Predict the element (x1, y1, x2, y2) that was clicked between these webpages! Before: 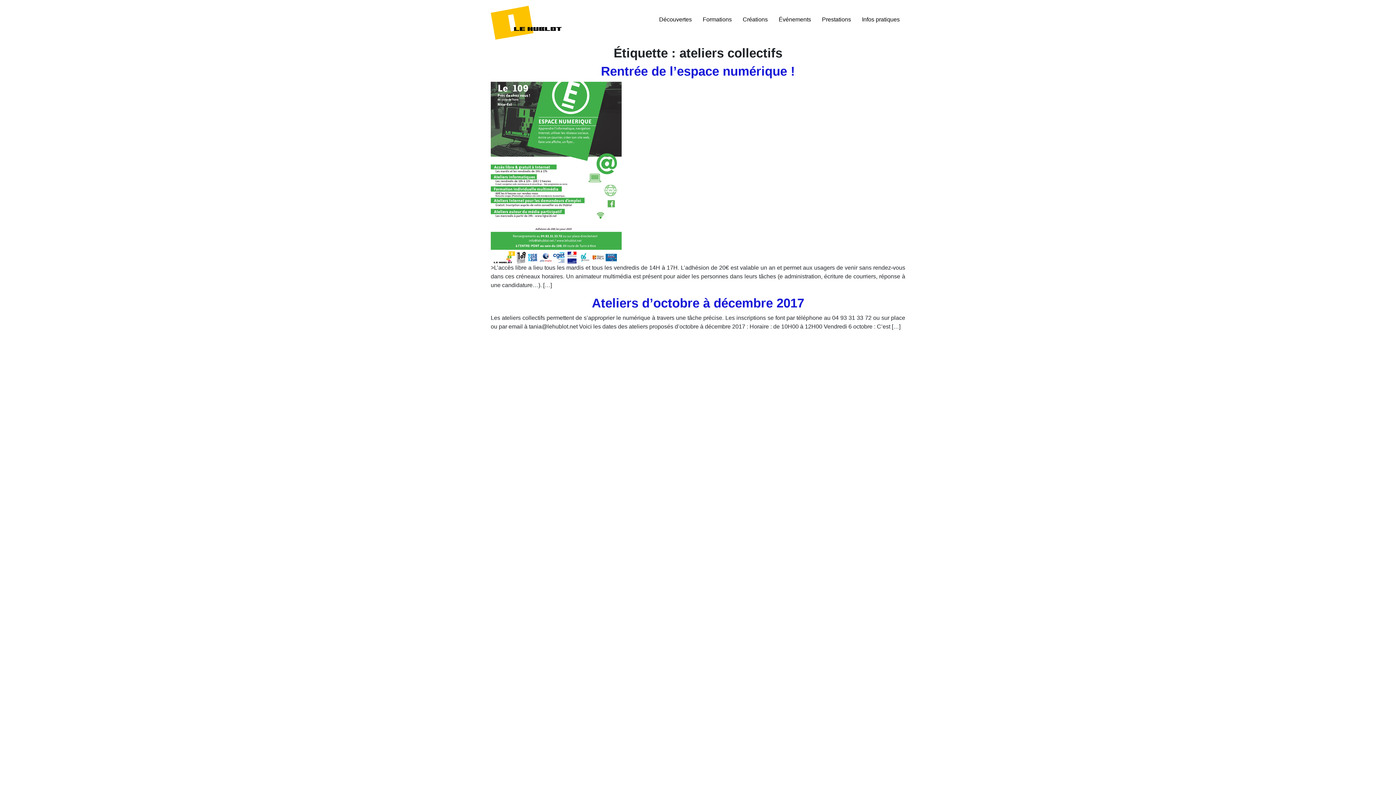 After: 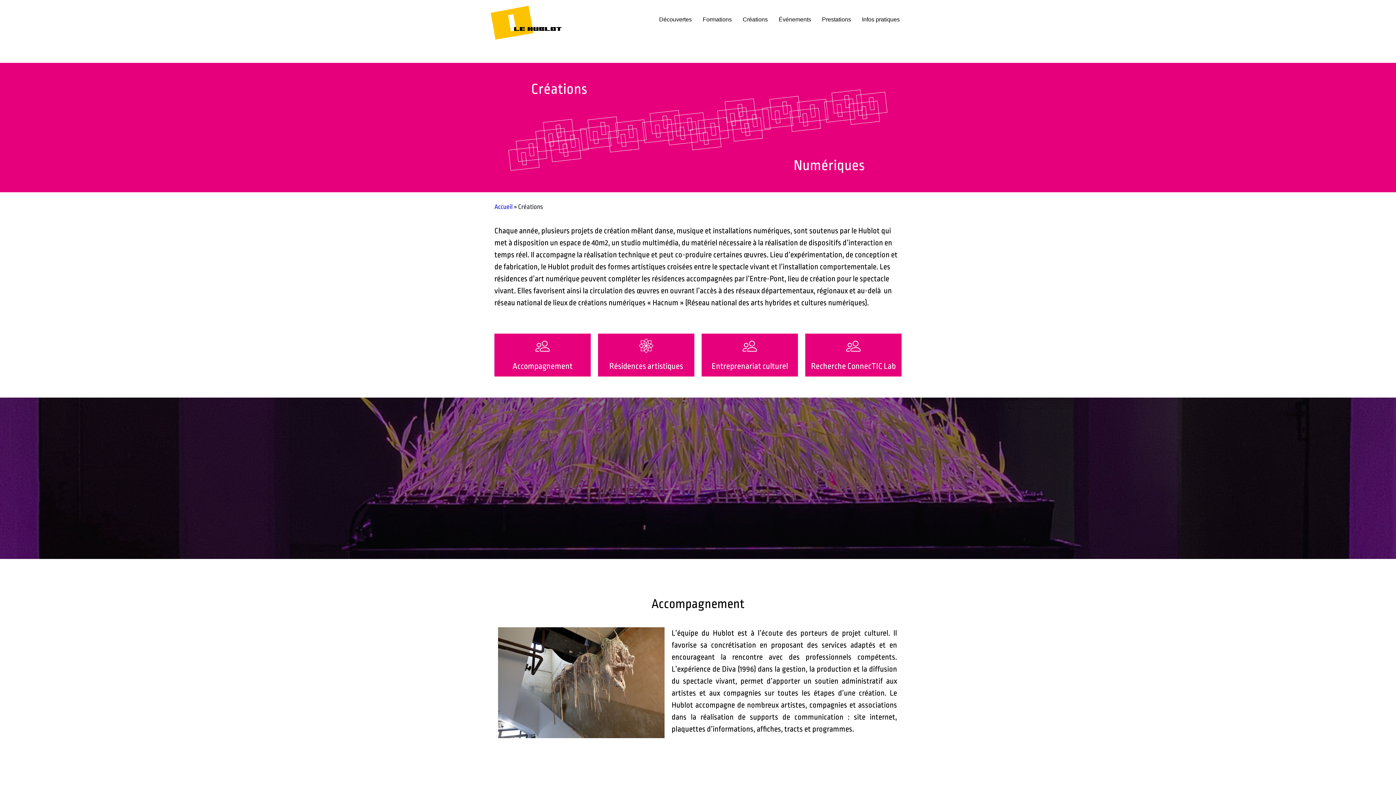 Action: label: Créations bbox: (737, 12, 773, 27)